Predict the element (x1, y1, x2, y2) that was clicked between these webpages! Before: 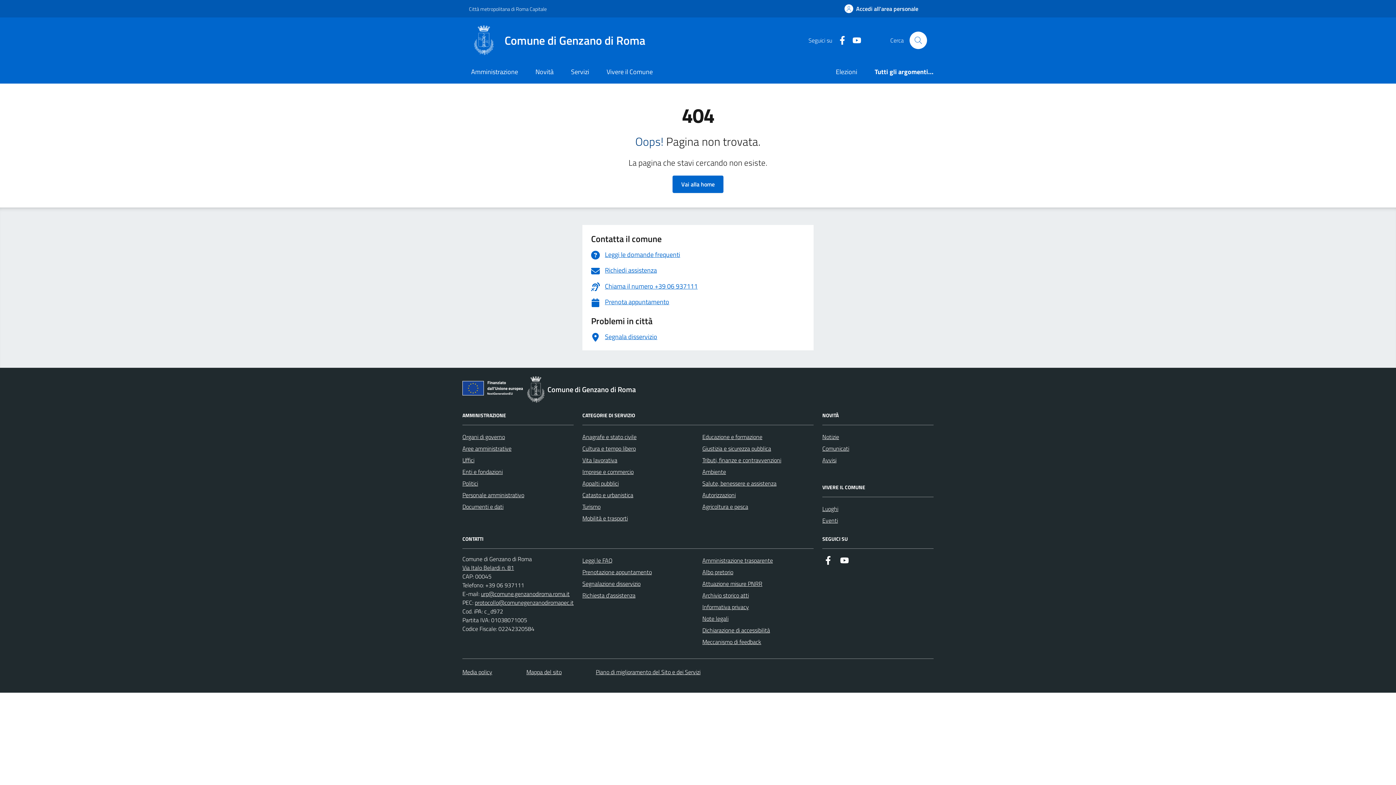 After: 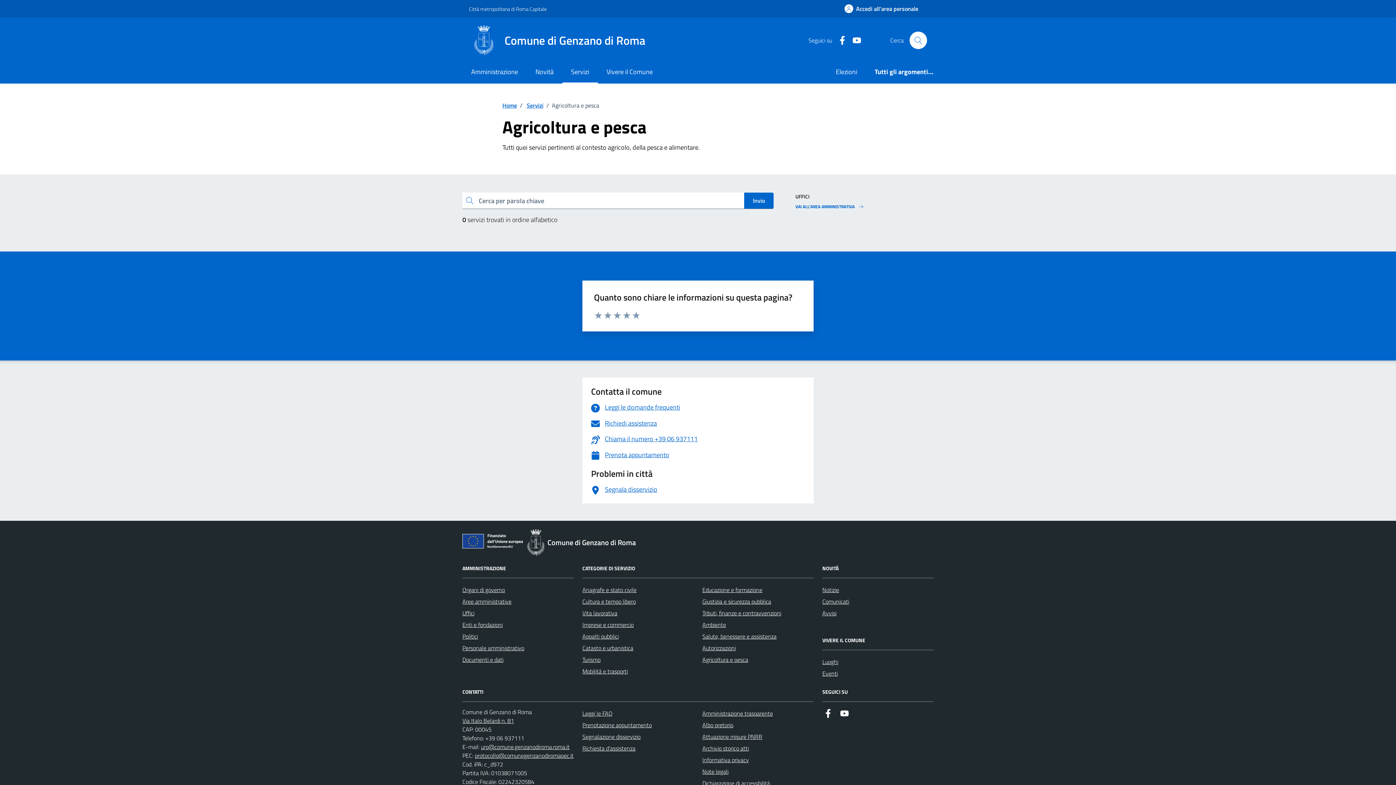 Action: label: Agricoltura e pesca bbox: (702, 501, 748, 512)